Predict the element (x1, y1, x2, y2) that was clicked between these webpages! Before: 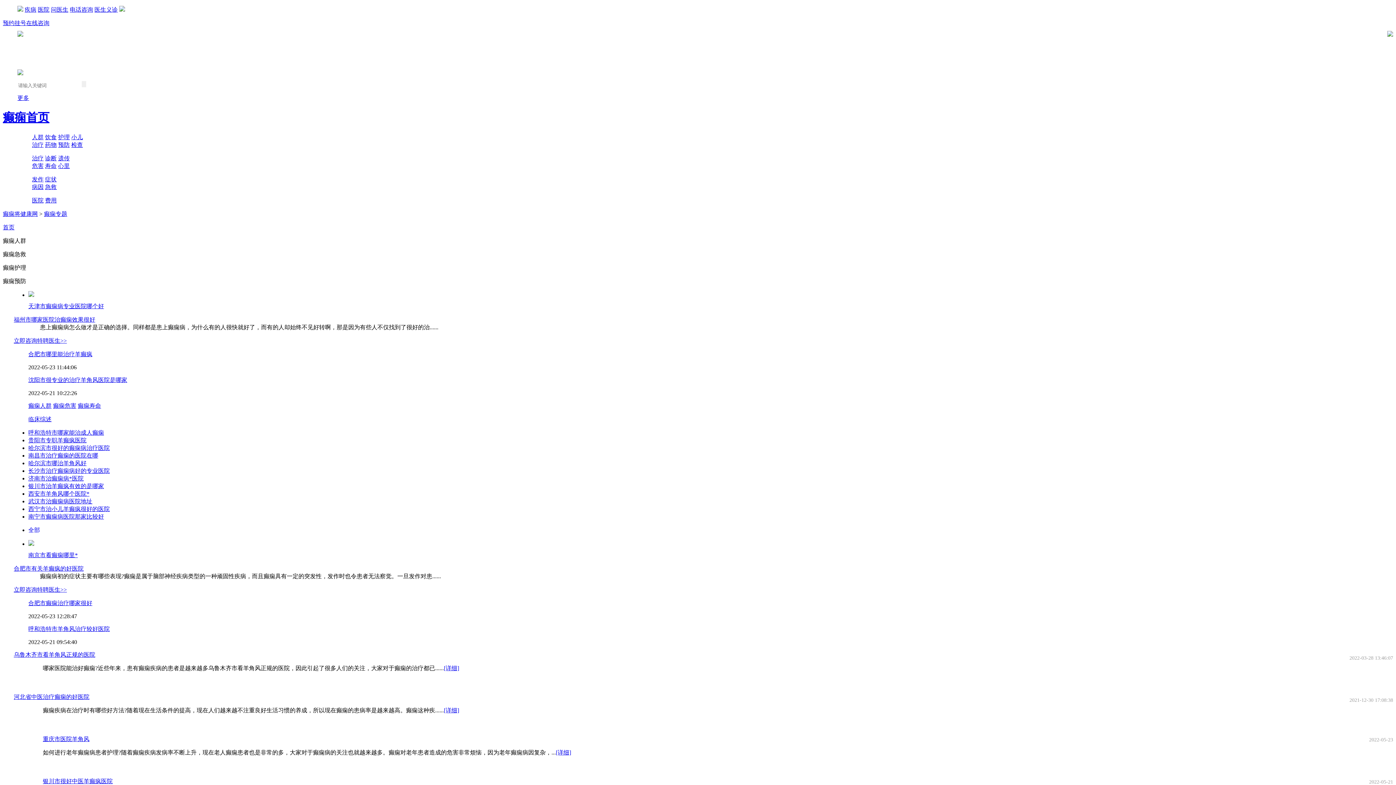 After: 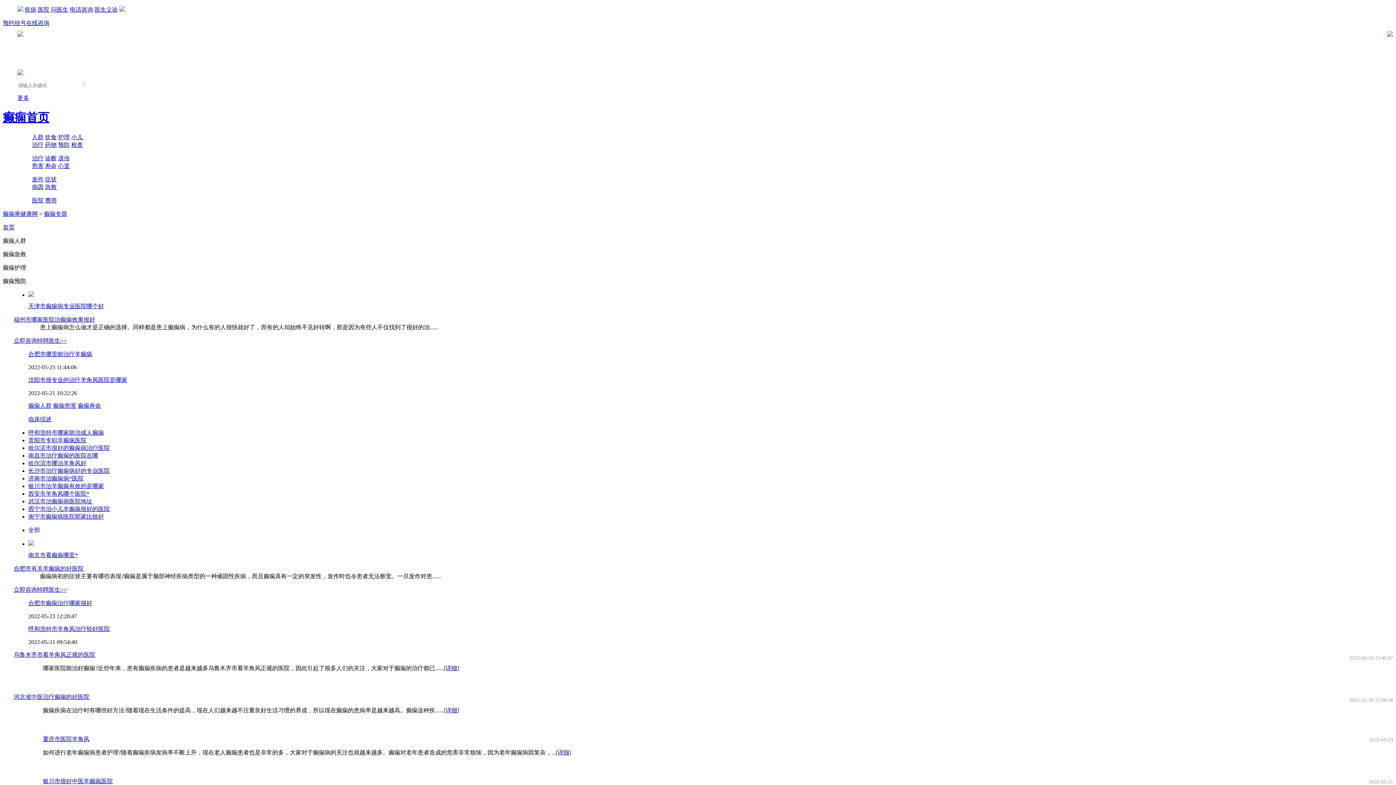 Action: label: 小儿 bbox: (71, 134, 82, 140)